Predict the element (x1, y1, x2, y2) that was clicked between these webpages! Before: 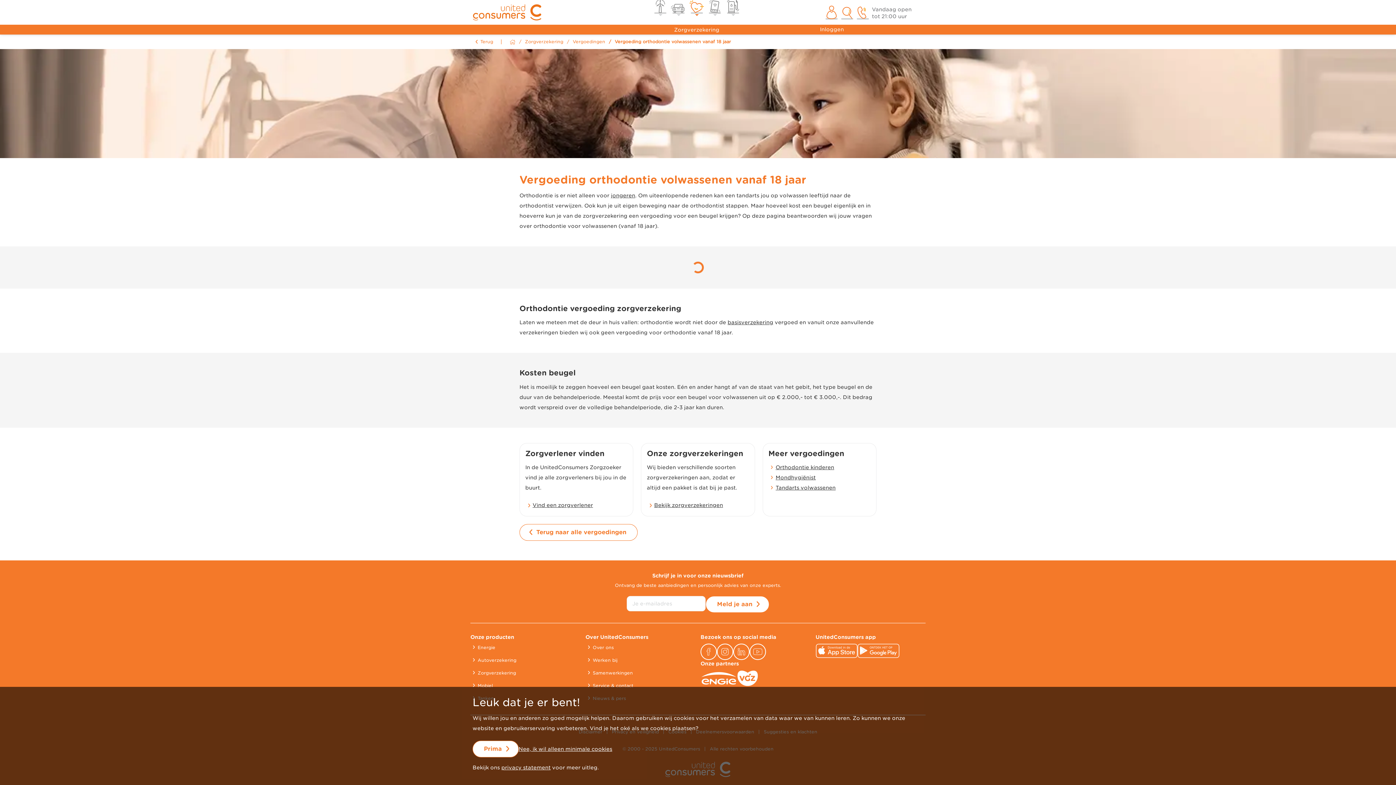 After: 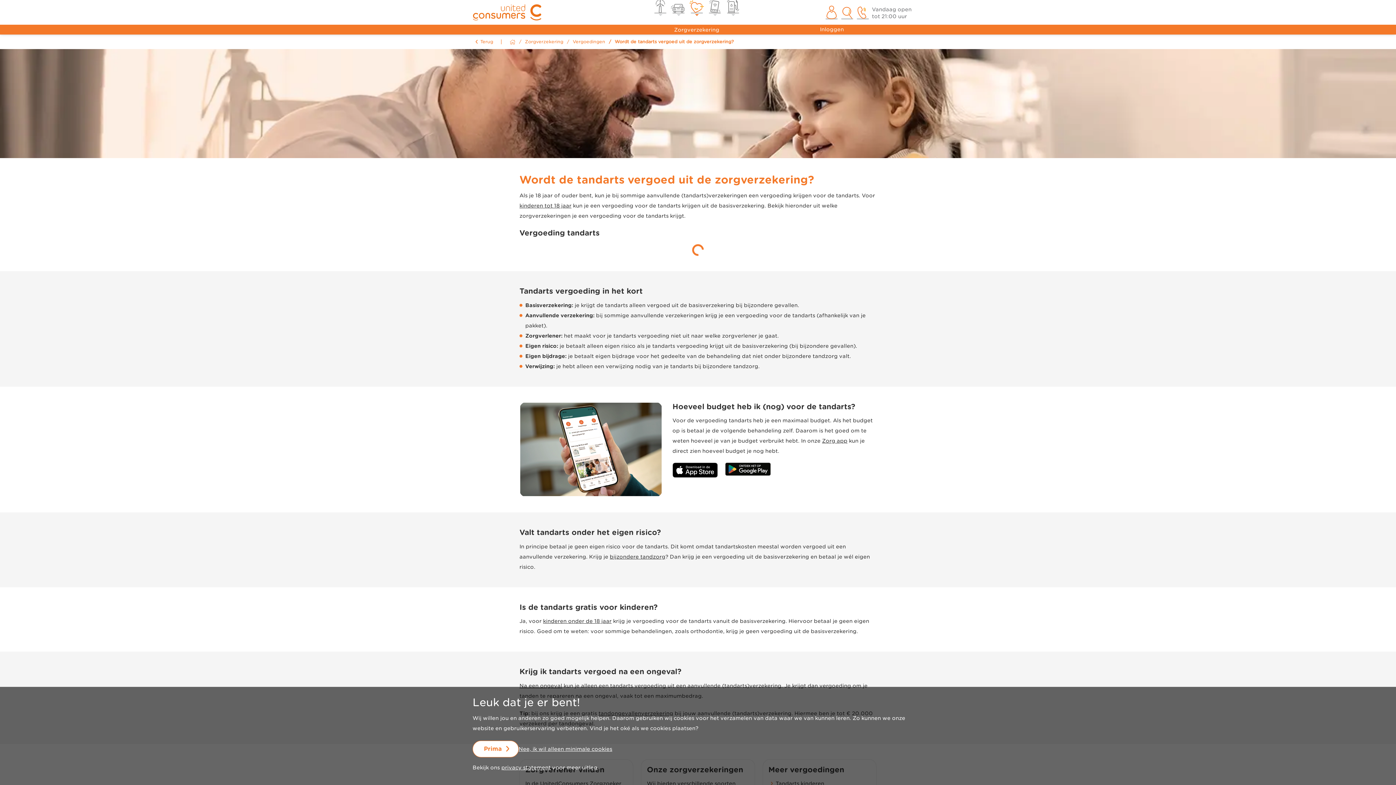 Action: bbox: (775, 485, 835, 490) label: Tandarts volwassenen